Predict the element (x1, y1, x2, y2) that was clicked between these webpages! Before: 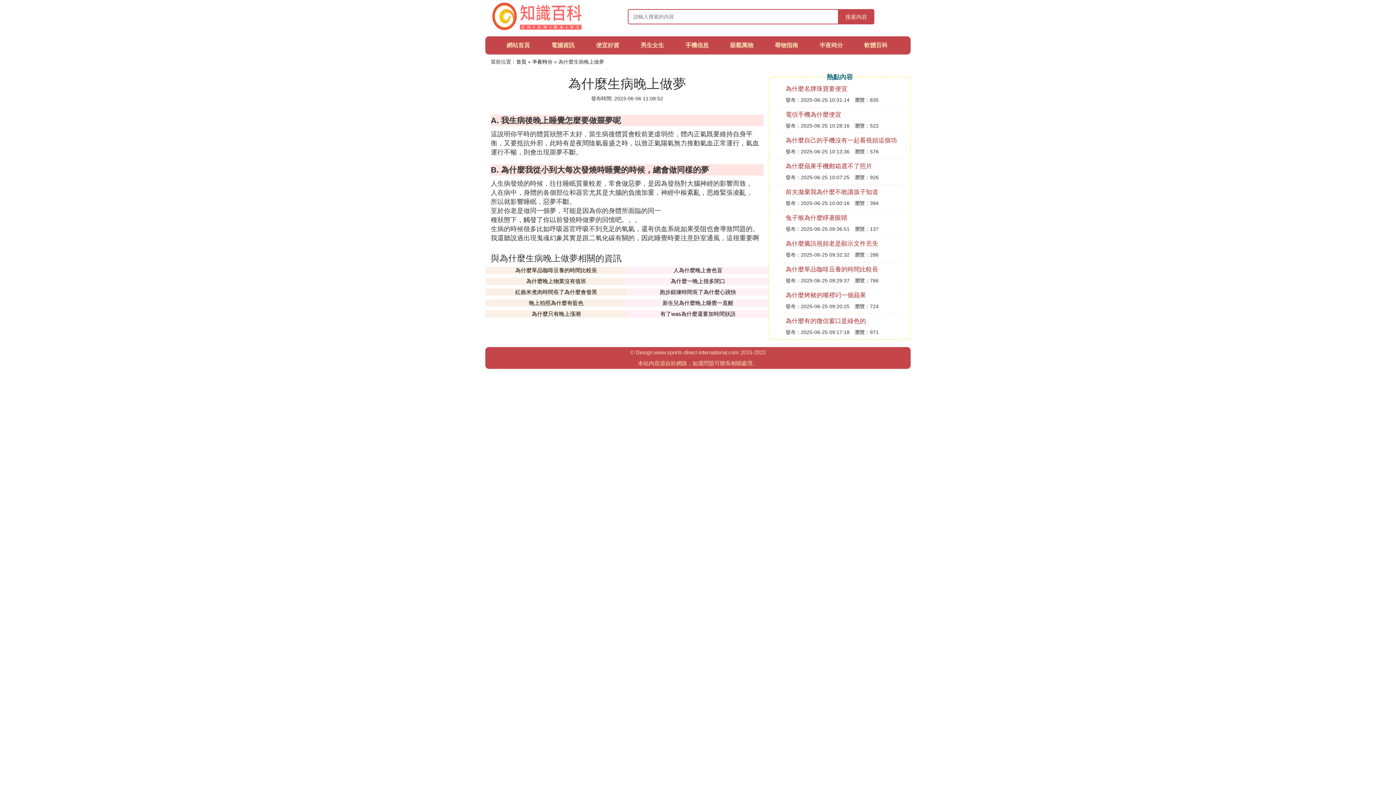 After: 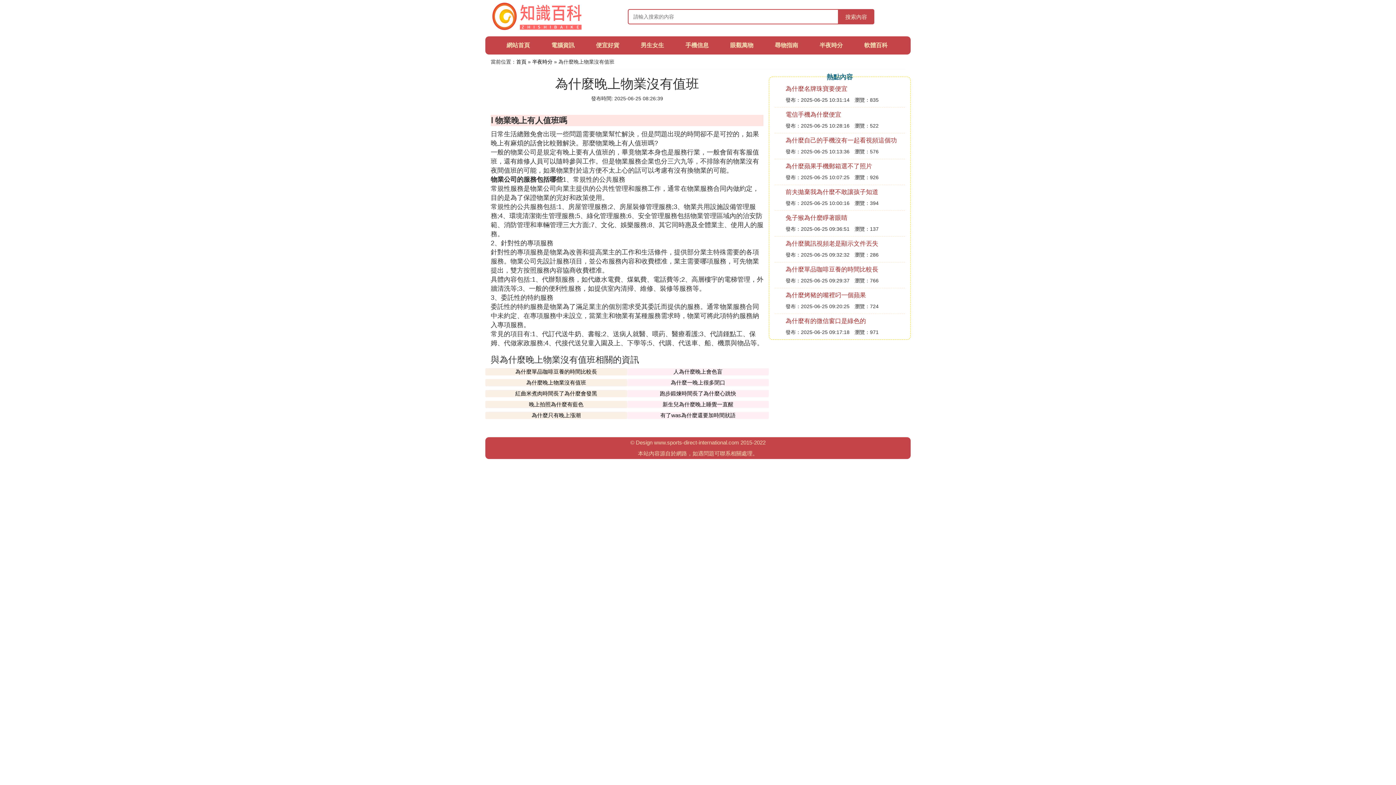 Action: label: 為什麼晚上物業沒有值班 bbox: (526, 278, 586, 284)